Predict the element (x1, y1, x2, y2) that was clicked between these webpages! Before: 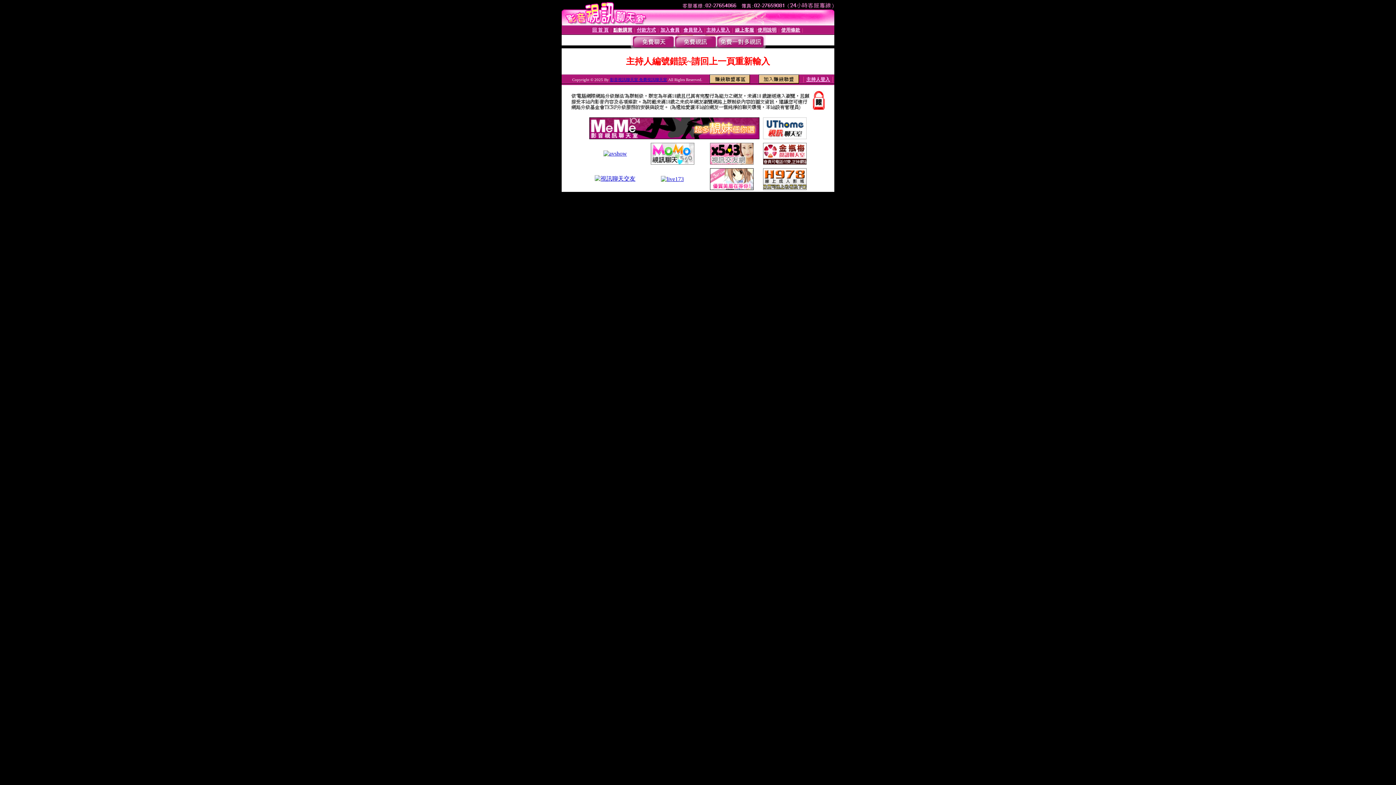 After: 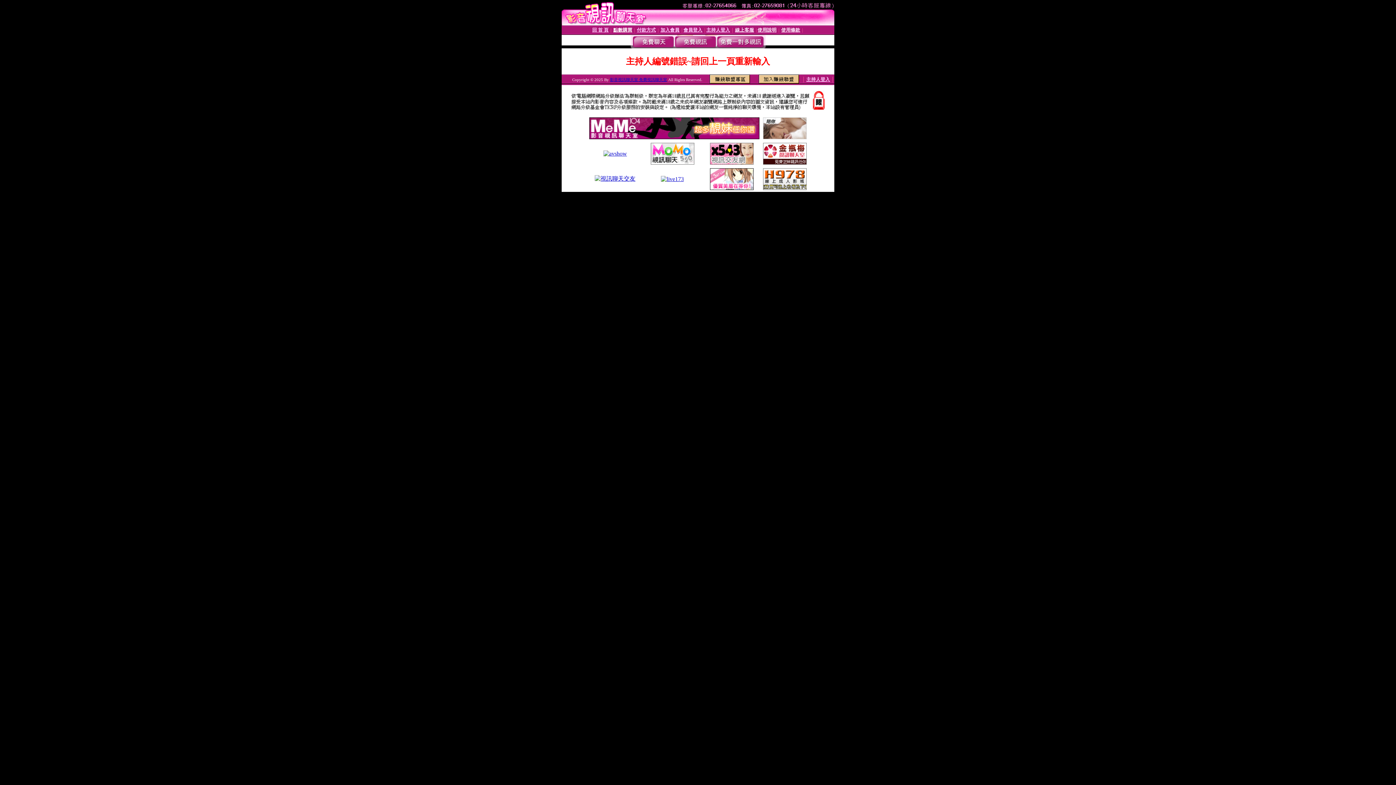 Action: bbox: (594, 175, 635, 181)